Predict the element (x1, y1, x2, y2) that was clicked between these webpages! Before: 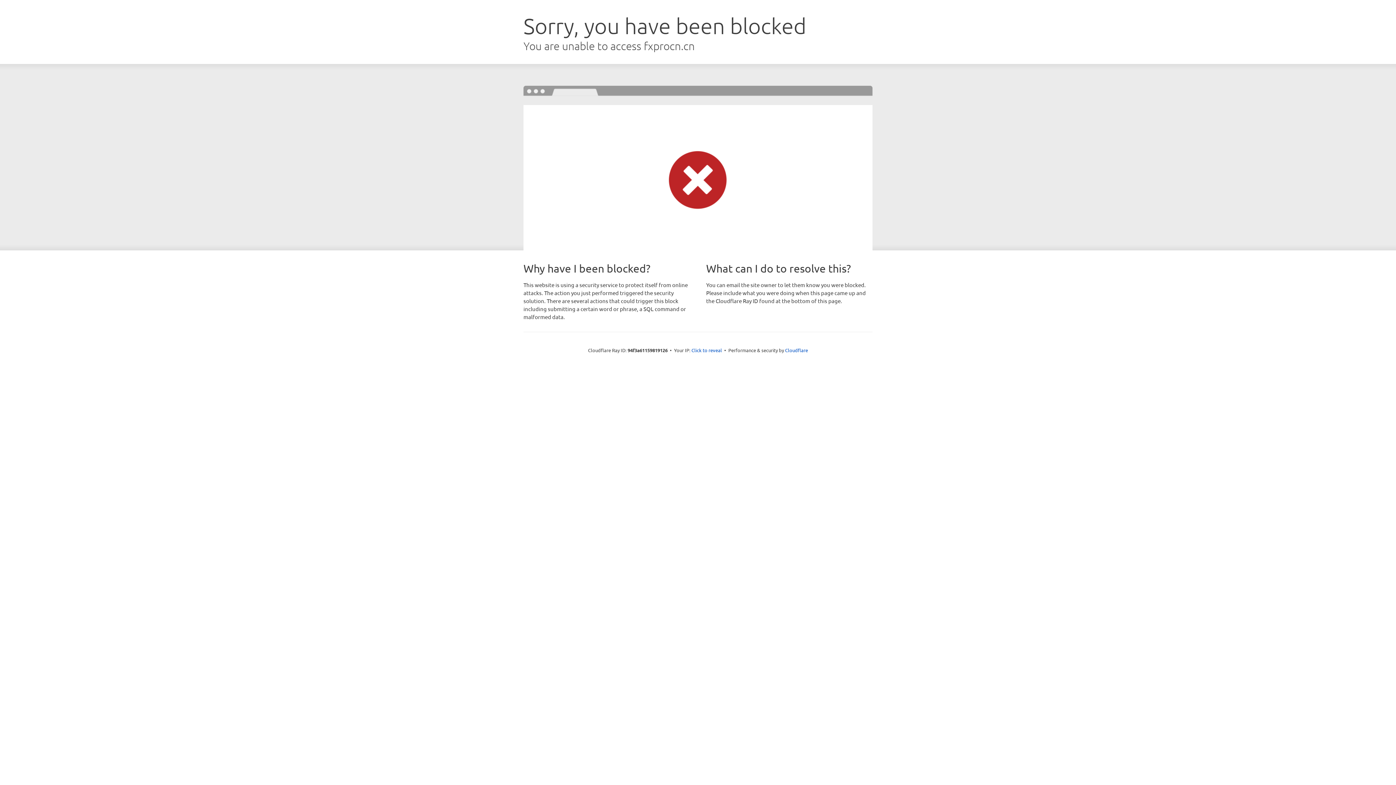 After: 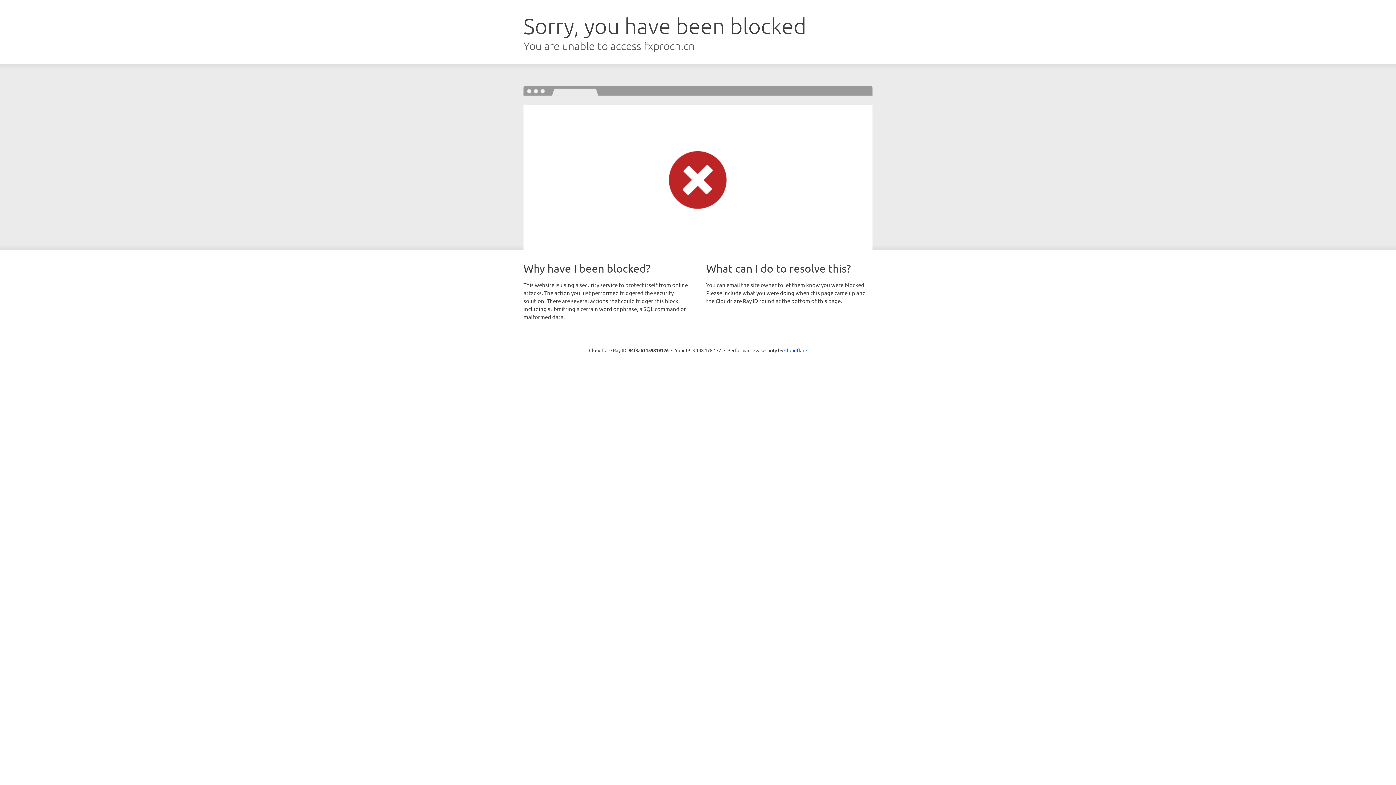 Action: bbox: (691, 346, 722, 353) label: Click to reveal